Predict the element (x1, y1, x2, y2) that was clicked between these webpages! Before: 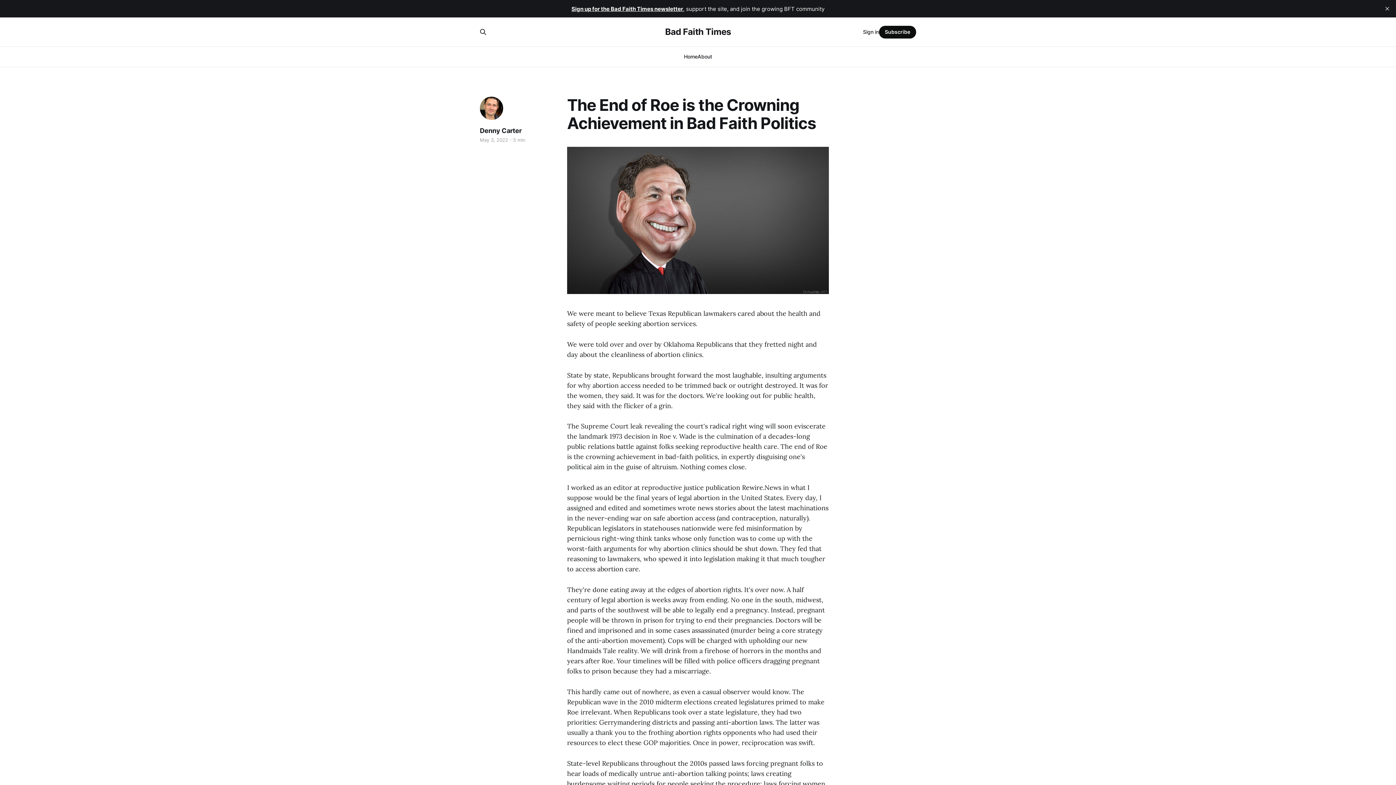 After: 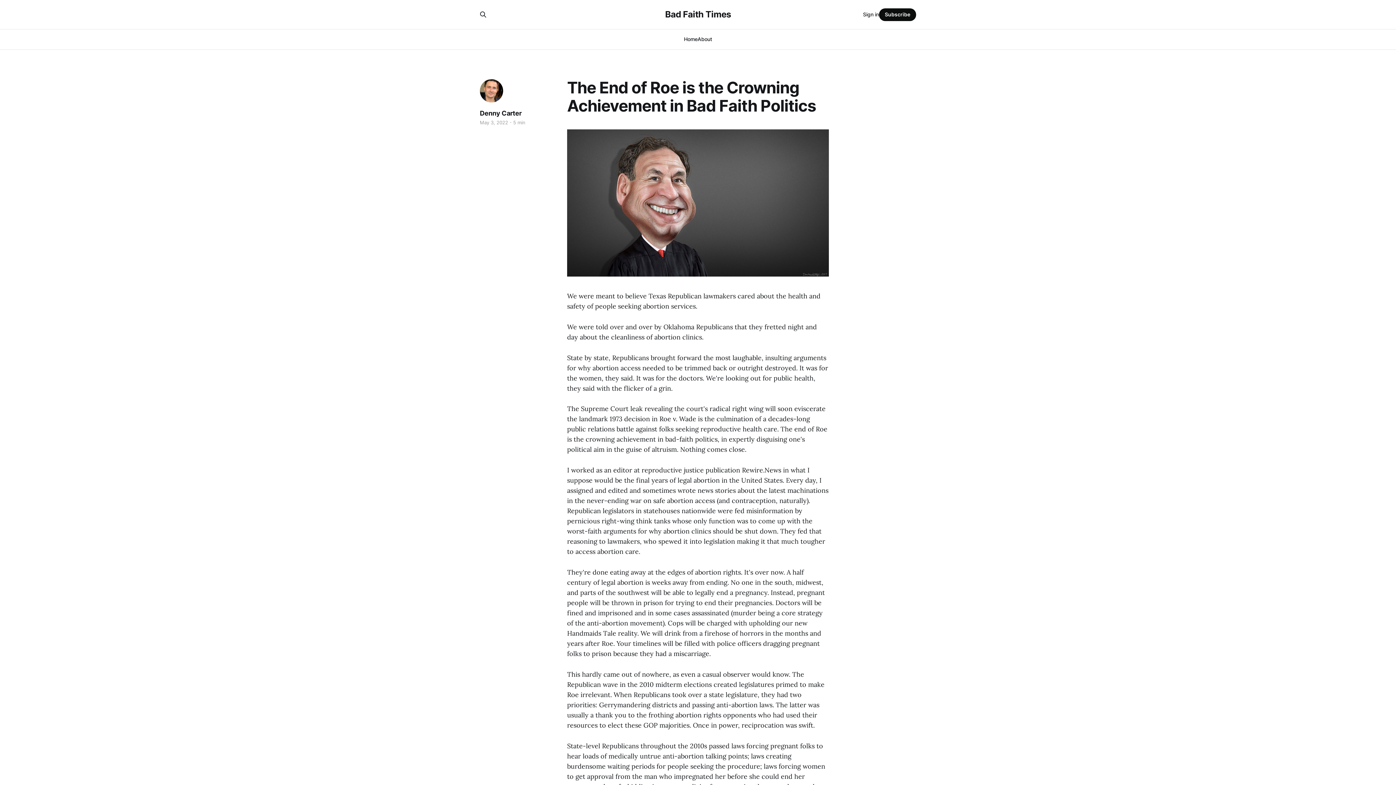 Action: label: close bbox: (1381, 2, 1393, 14)